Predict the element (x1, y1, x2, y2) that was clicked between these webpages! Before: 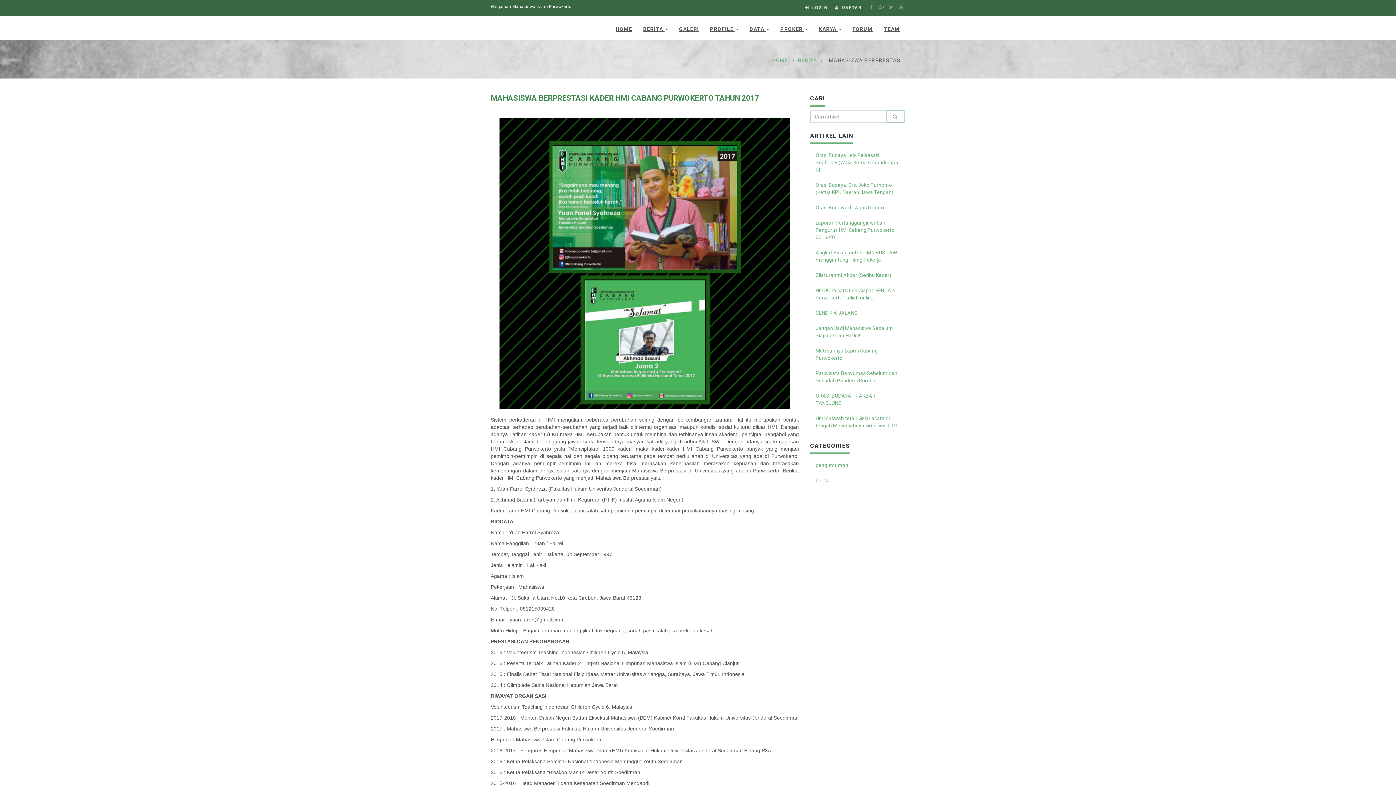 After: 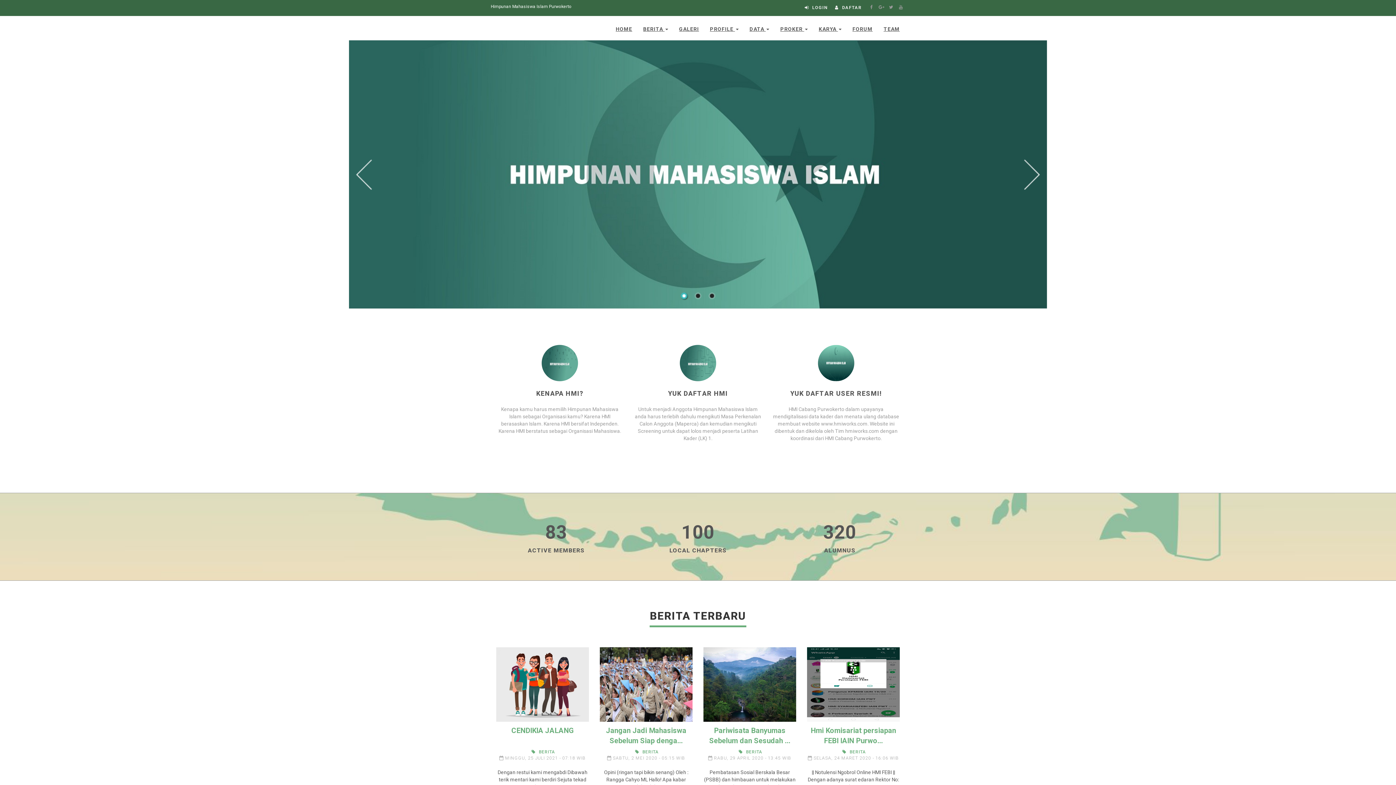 Action: label: HOME bbox: (610, 16, 637, 40)